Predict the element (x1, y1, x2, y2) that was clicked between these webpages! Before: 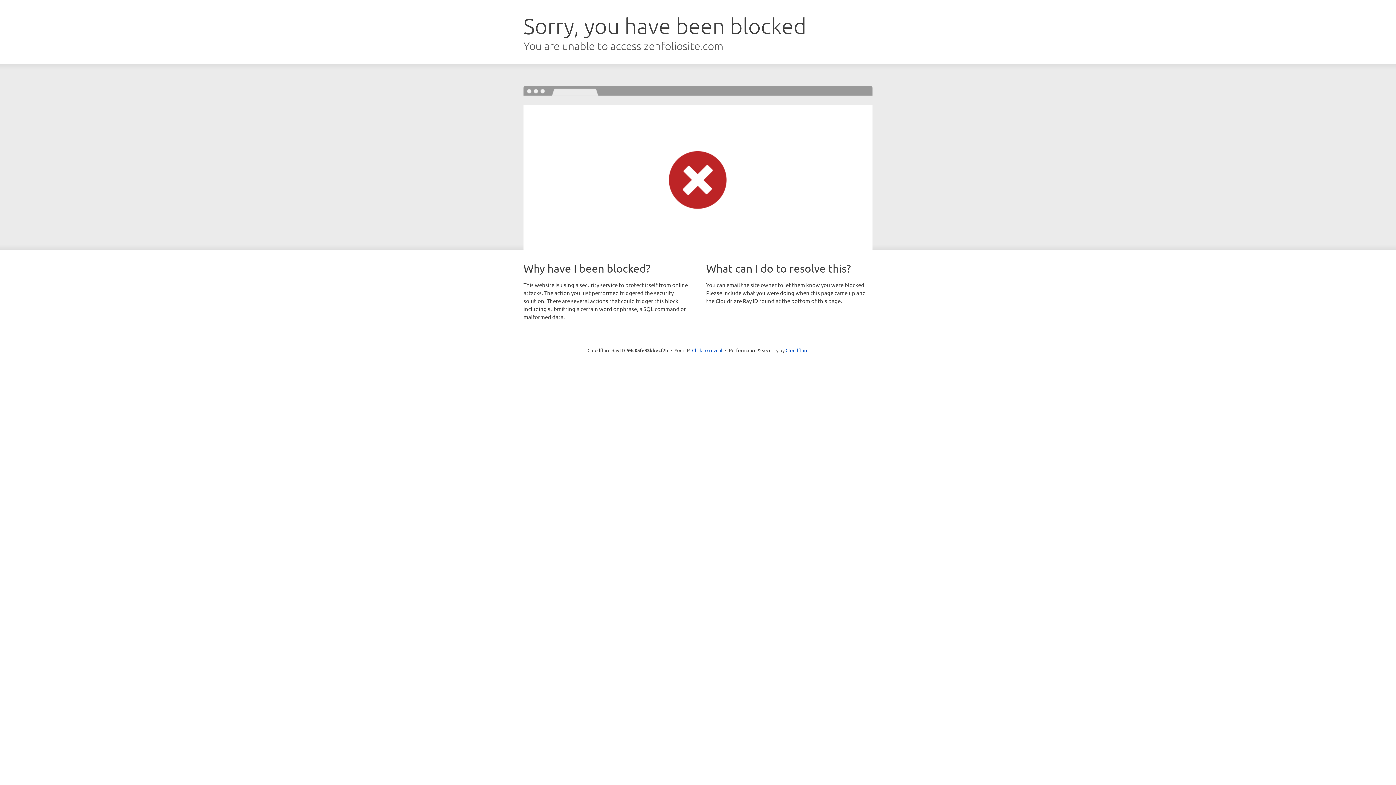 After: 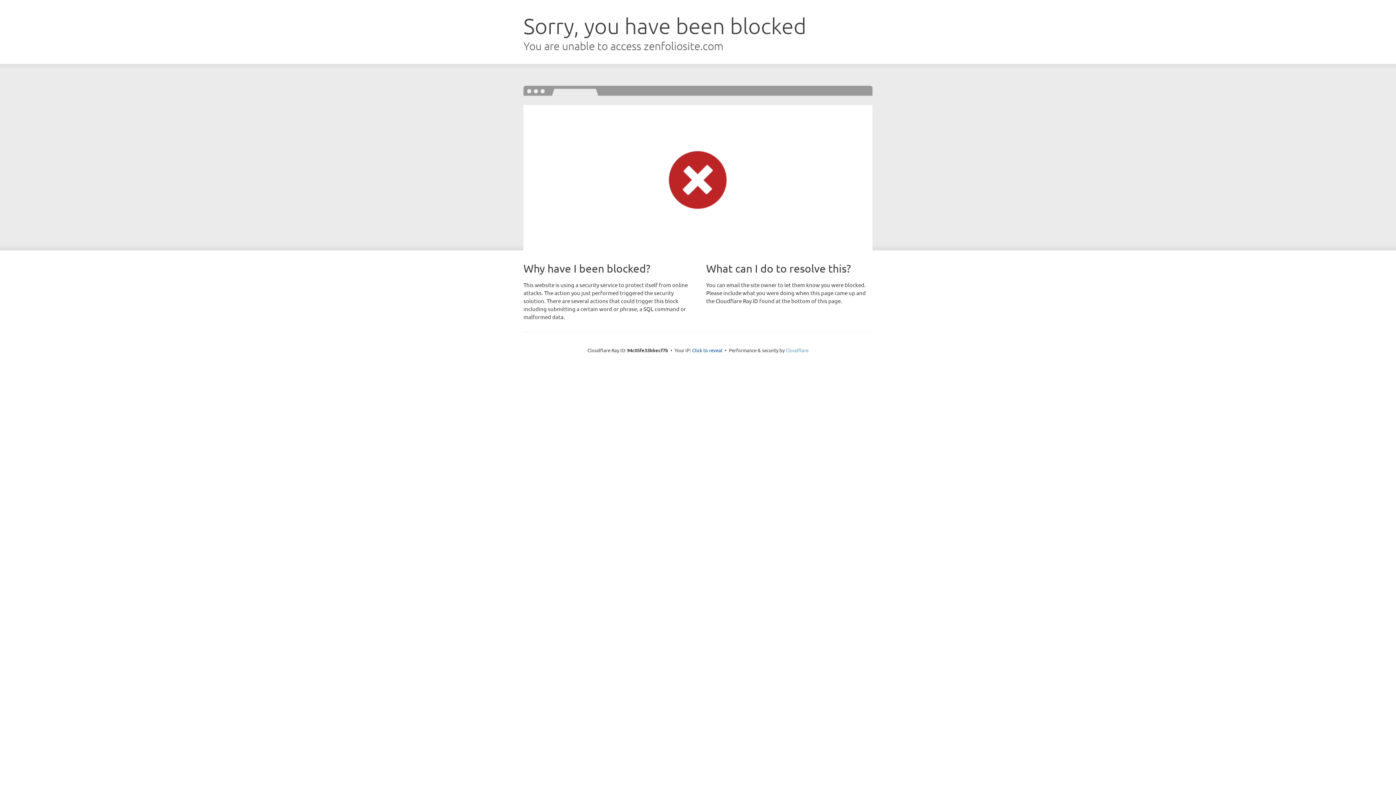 Action: label: Cloudflare bbox: (785, 347, 808, 353)